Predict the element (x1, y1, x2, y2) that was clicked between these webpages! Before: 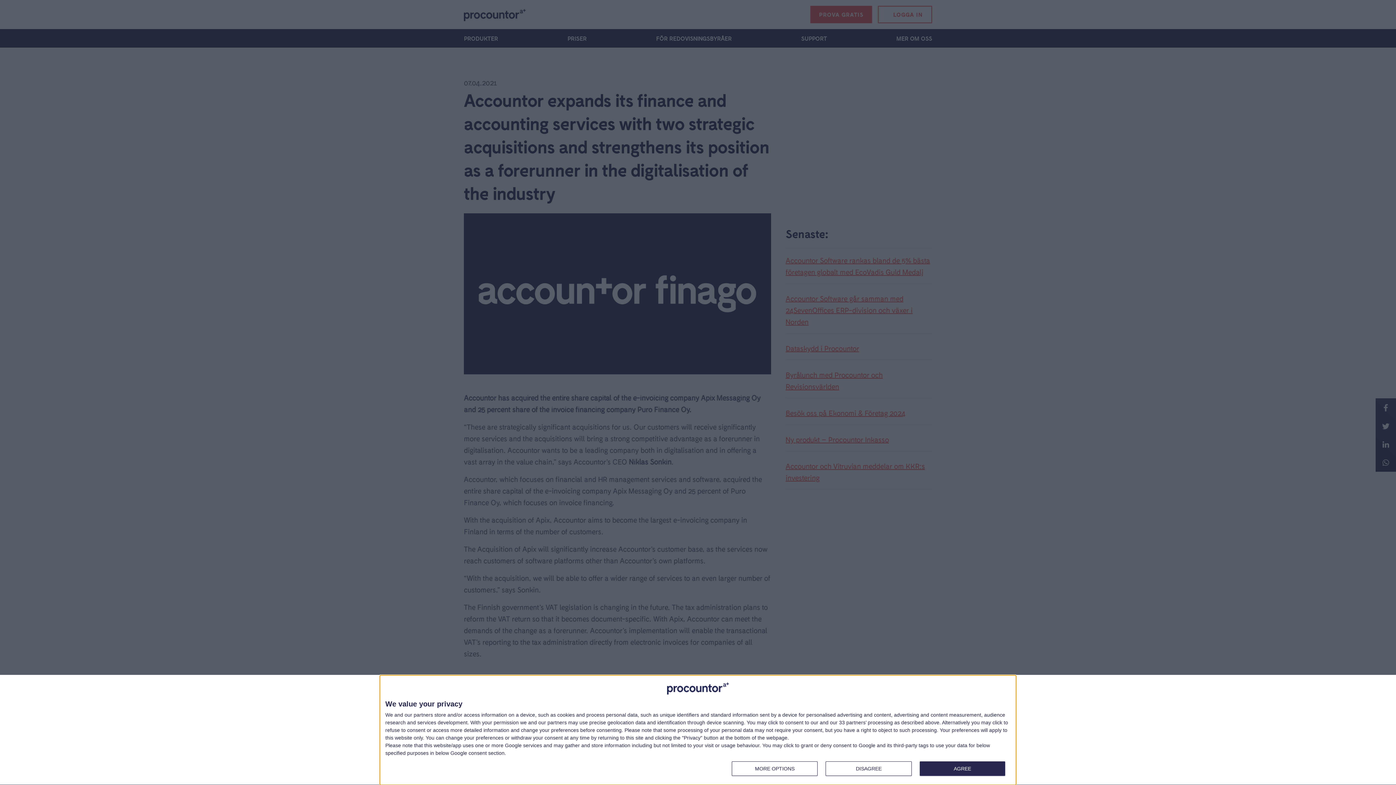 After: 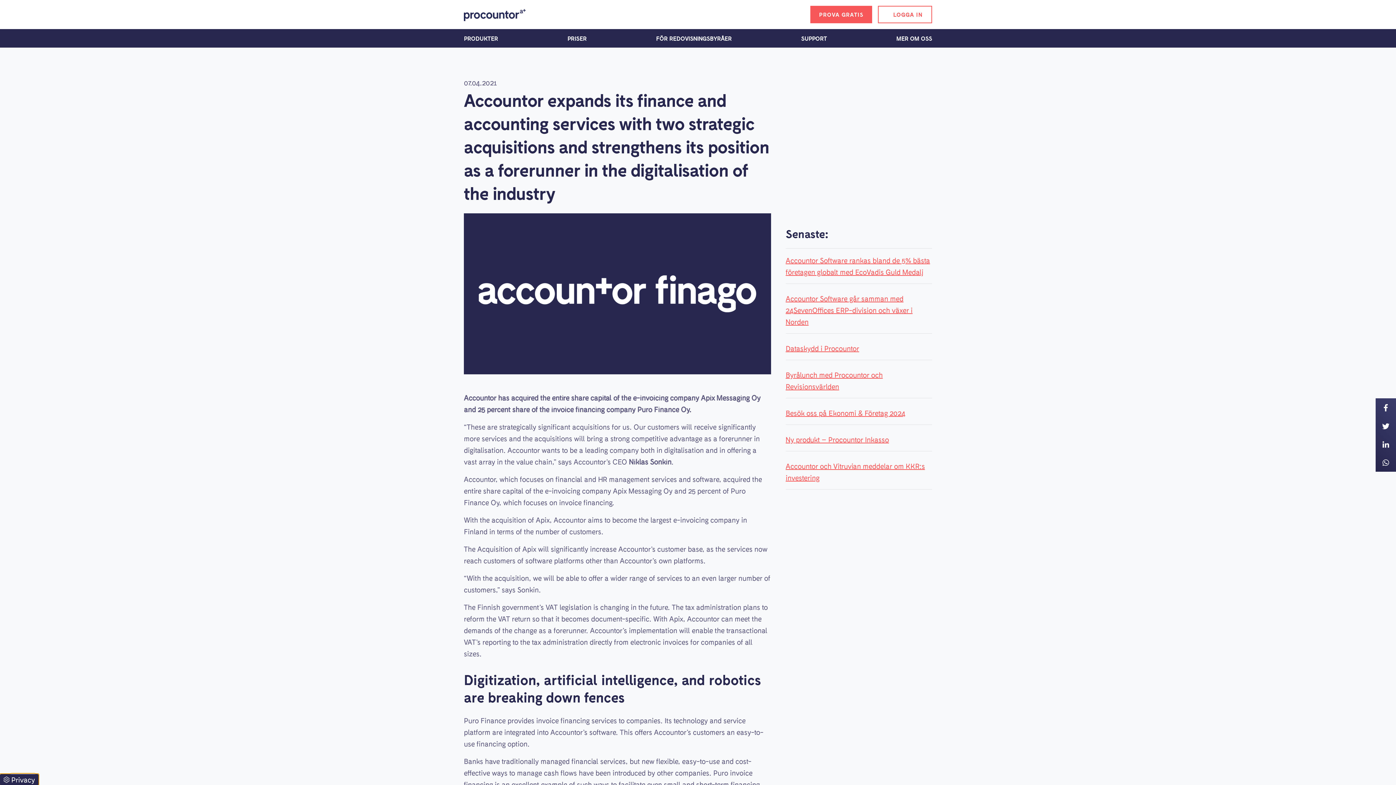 Action: label: AGREE bbox: (919, 761, 1005, 776)